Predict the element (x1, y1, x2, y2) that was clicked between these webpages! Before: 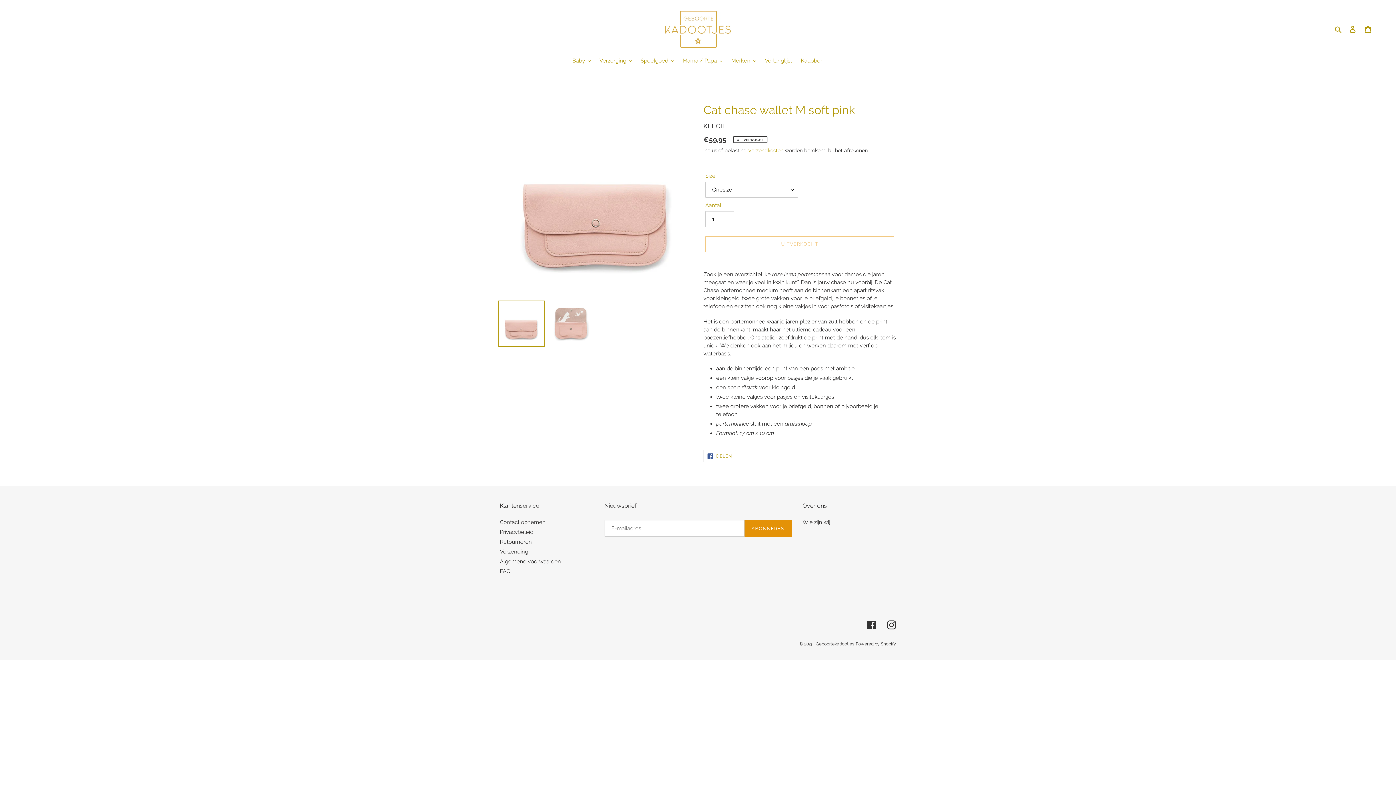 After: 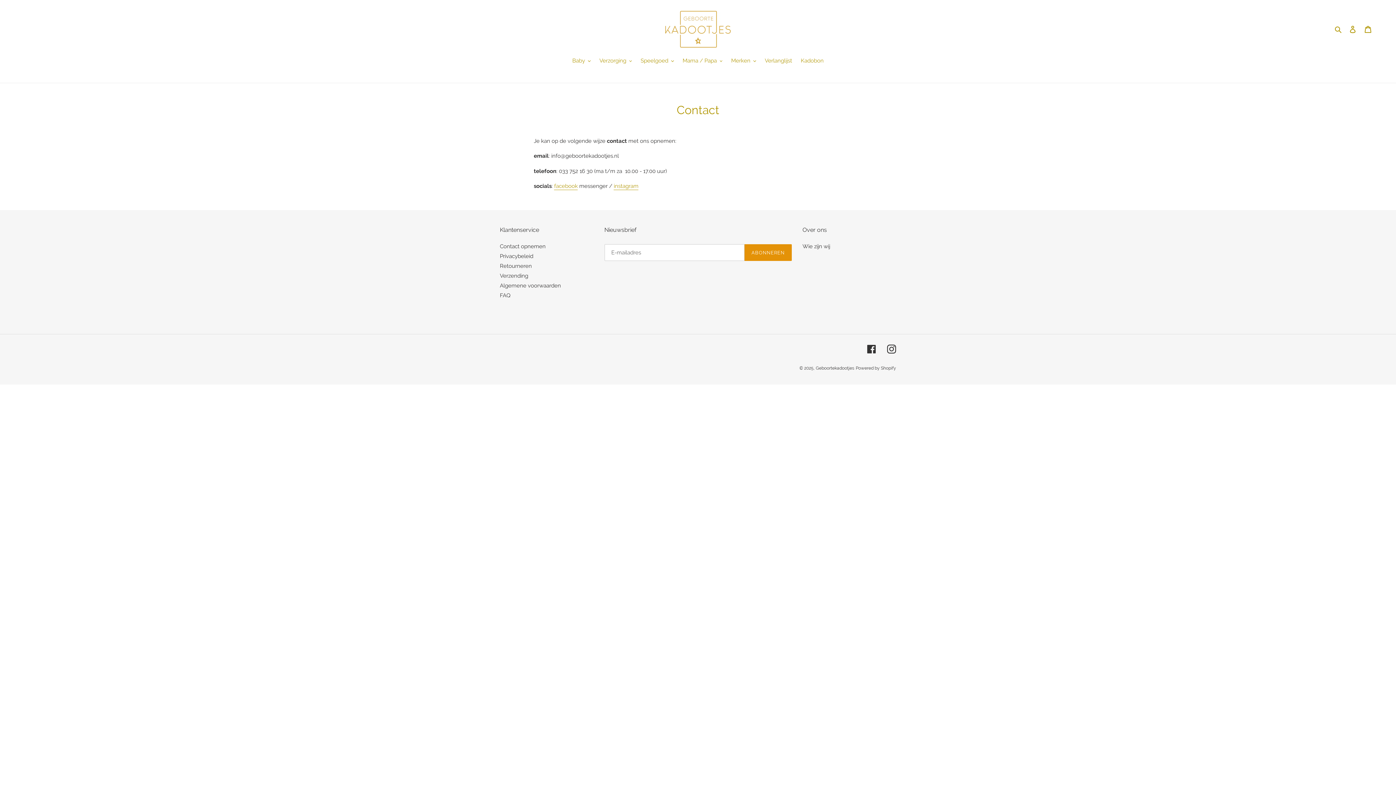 Action: bbox: (500, 519, 545, 525) label: Contact opnemen